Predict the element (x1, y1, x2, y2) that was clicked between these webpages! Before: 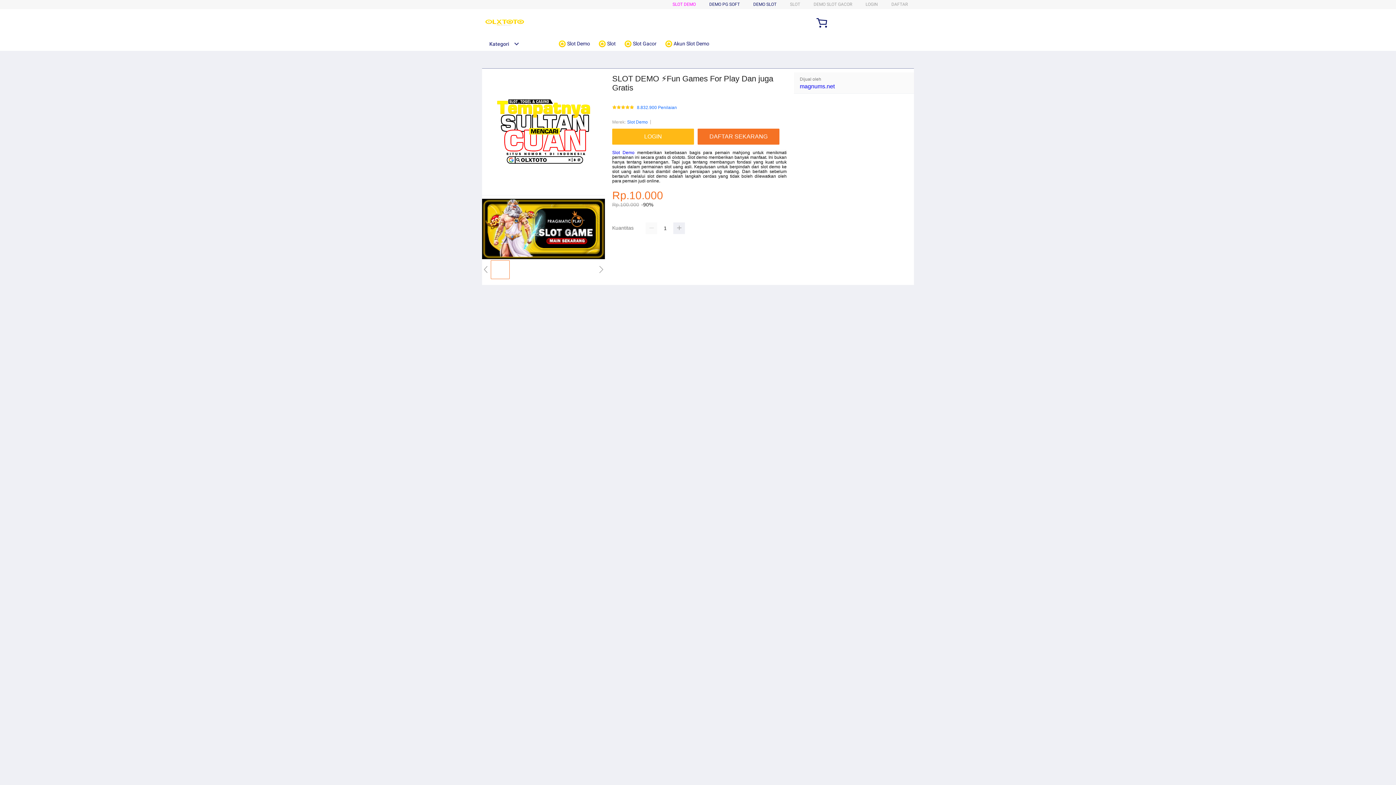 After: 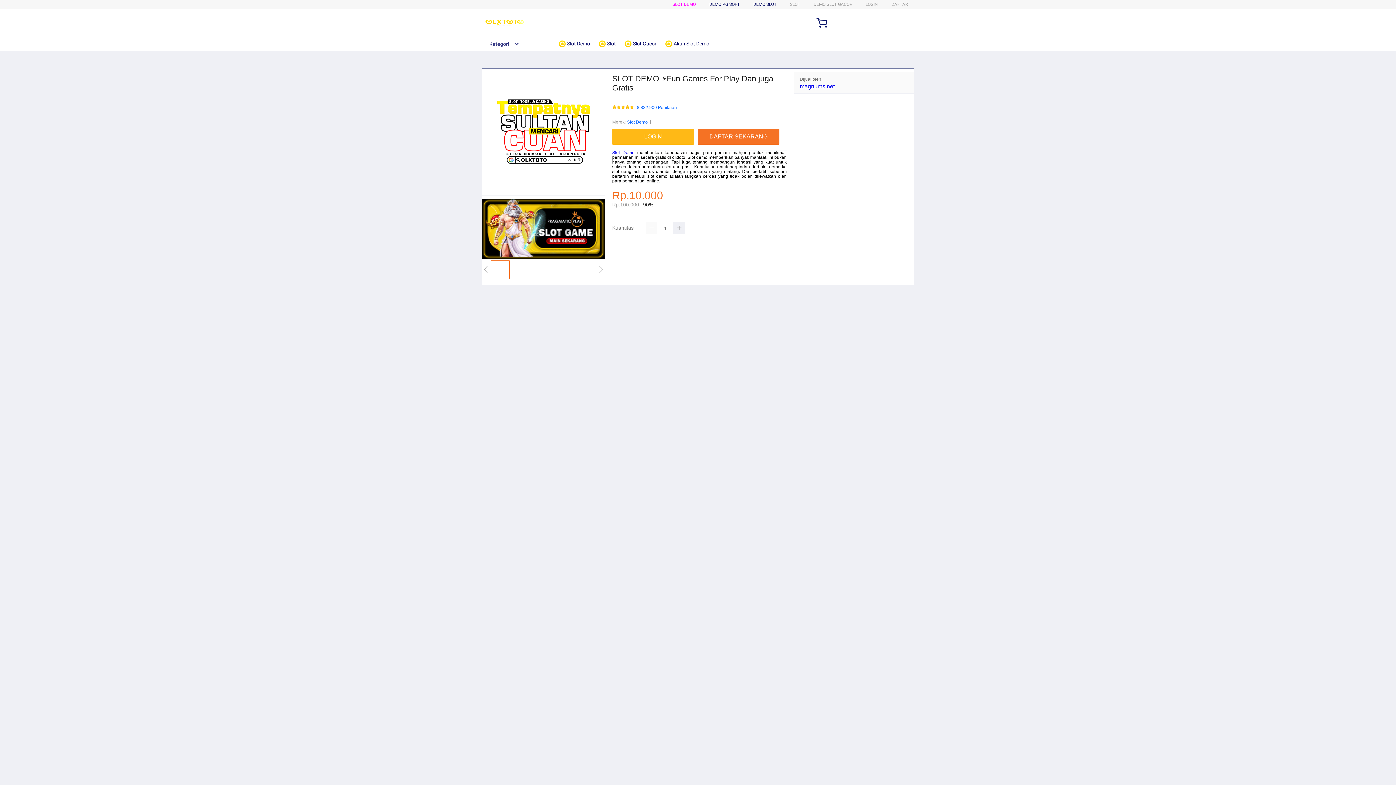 Action: bbox: (482, 15, 528, 30)